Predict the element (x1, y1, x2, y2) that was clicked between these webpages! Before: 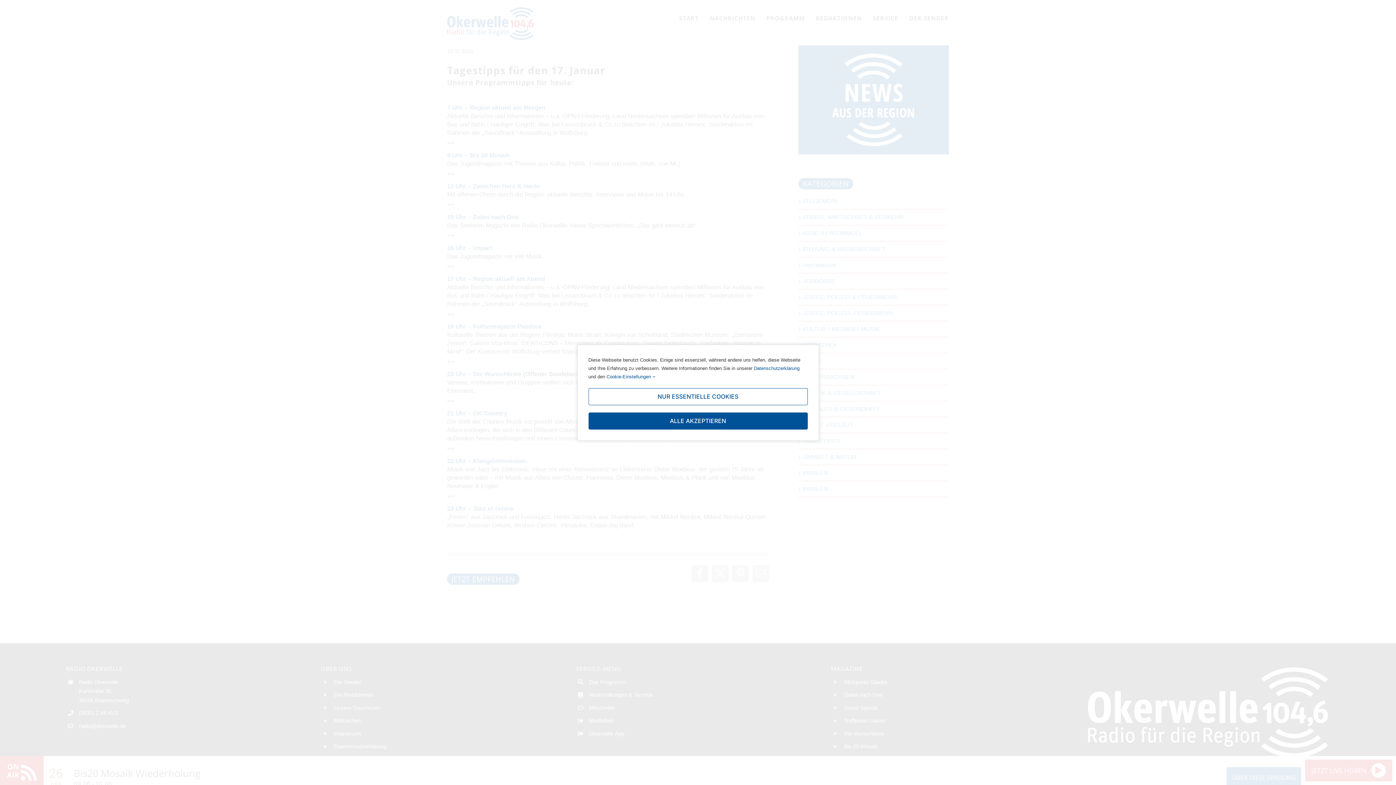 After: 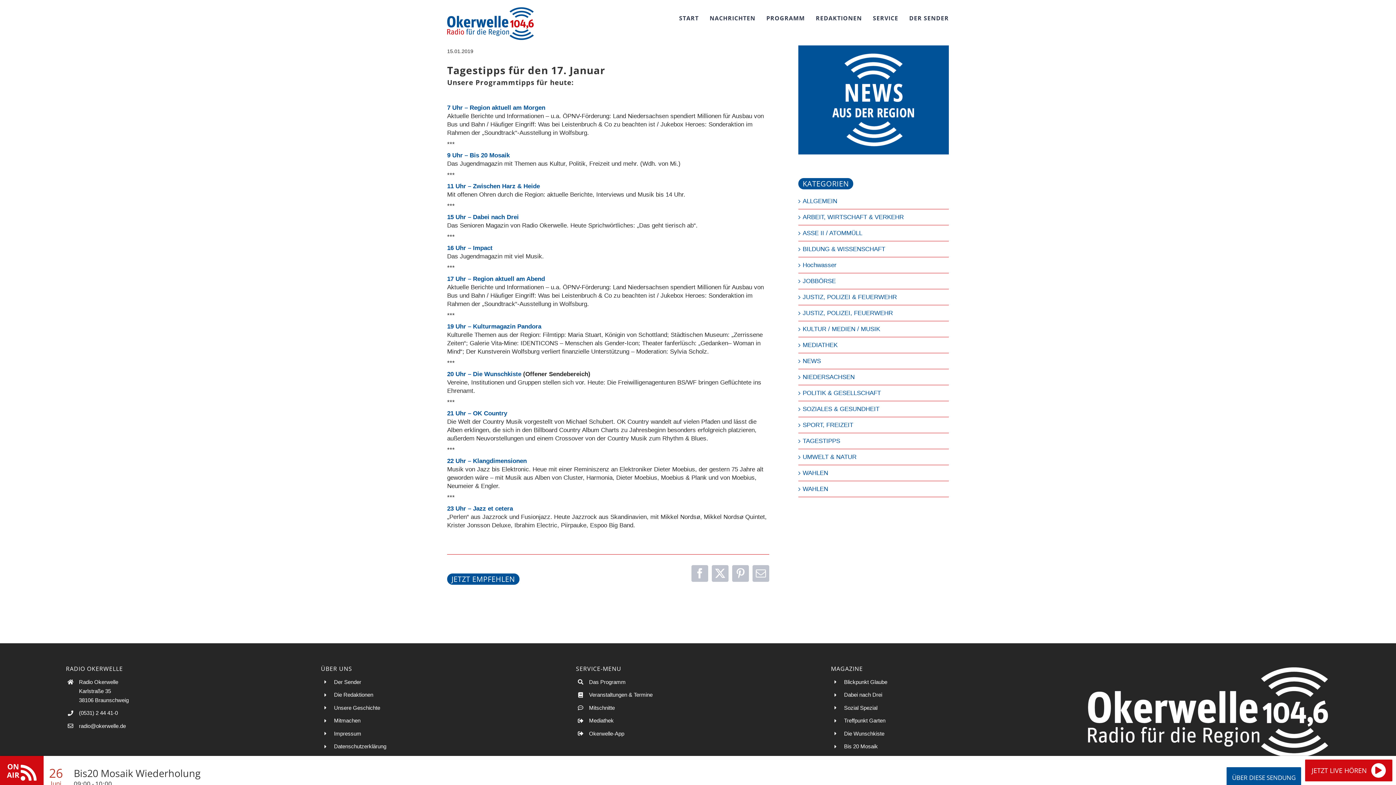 Action: label: NUR ESSENTIELLE COOKIES bbox: (588, 388, 807, 405)